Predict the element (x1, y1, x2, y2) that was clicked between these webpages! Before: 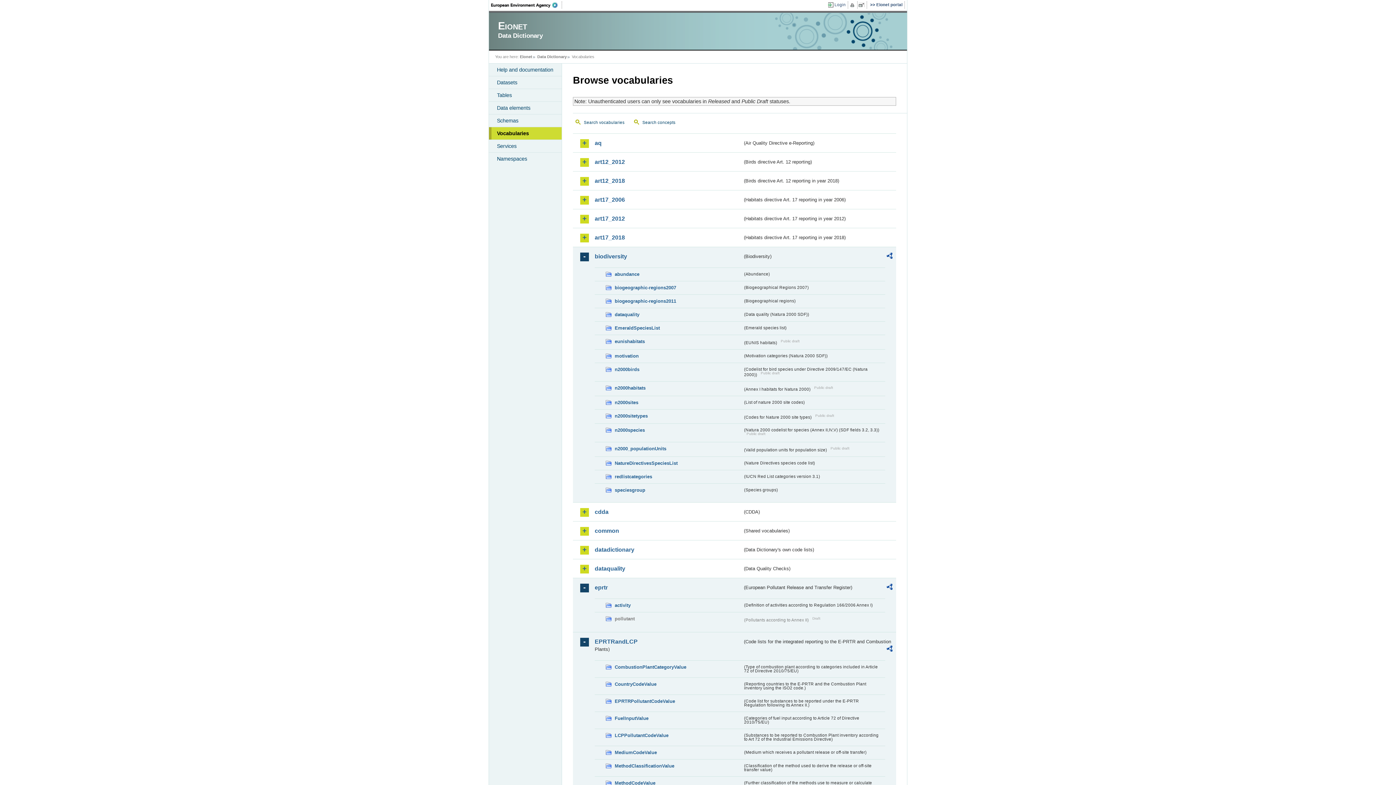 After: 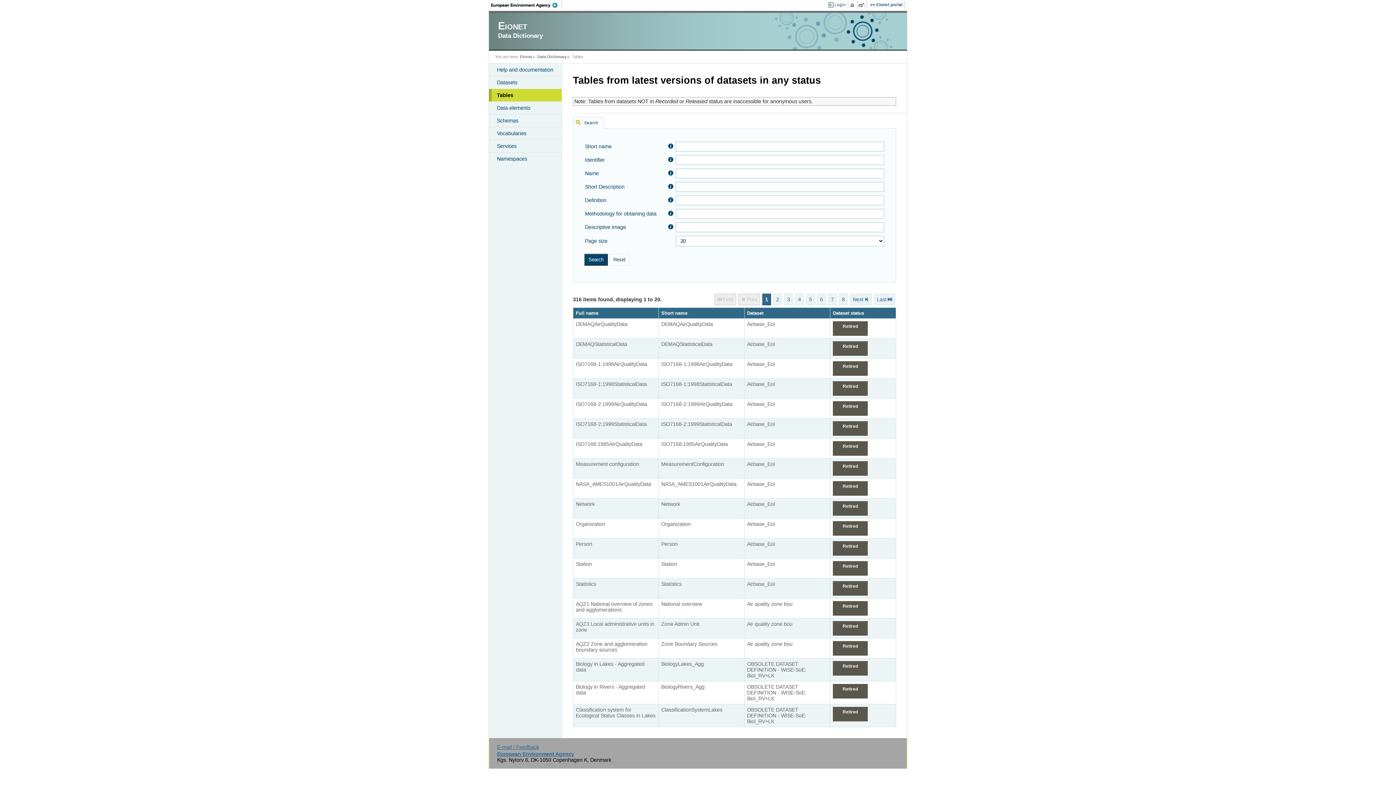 Action: bbox: (489, 89, 561, 101) label: Tables